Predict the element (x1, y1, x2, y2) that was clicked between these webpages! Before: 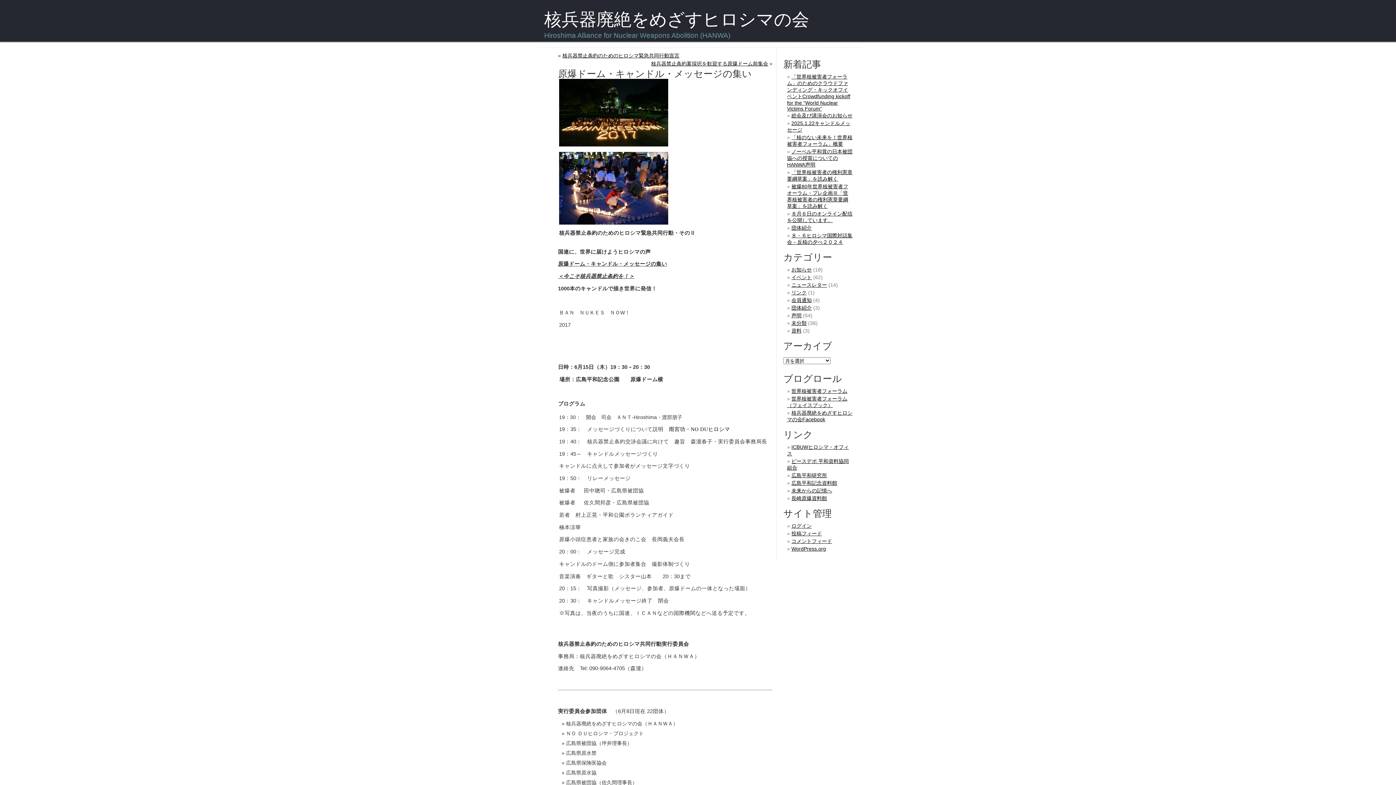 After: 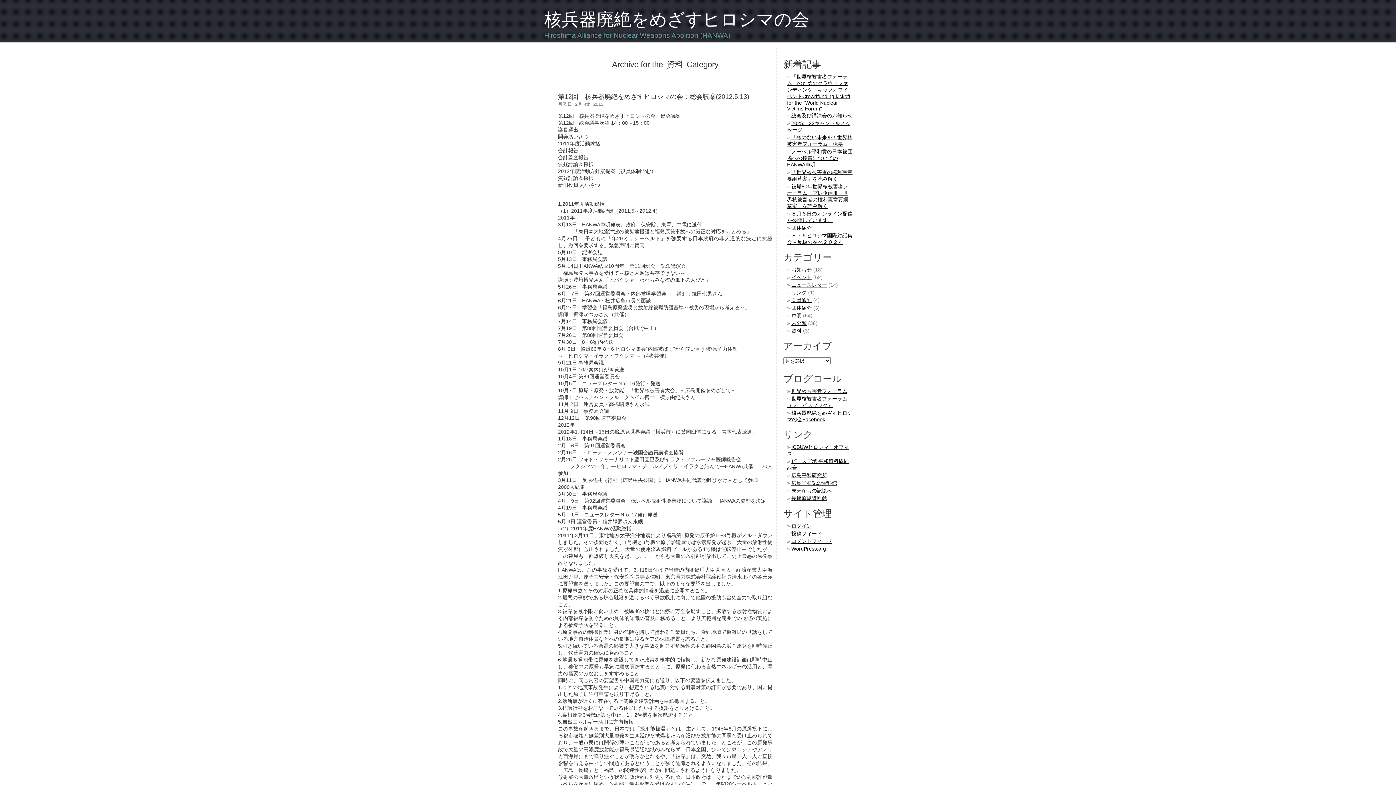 Action: label: 資料 bbox: (791, 328, 801, 333)